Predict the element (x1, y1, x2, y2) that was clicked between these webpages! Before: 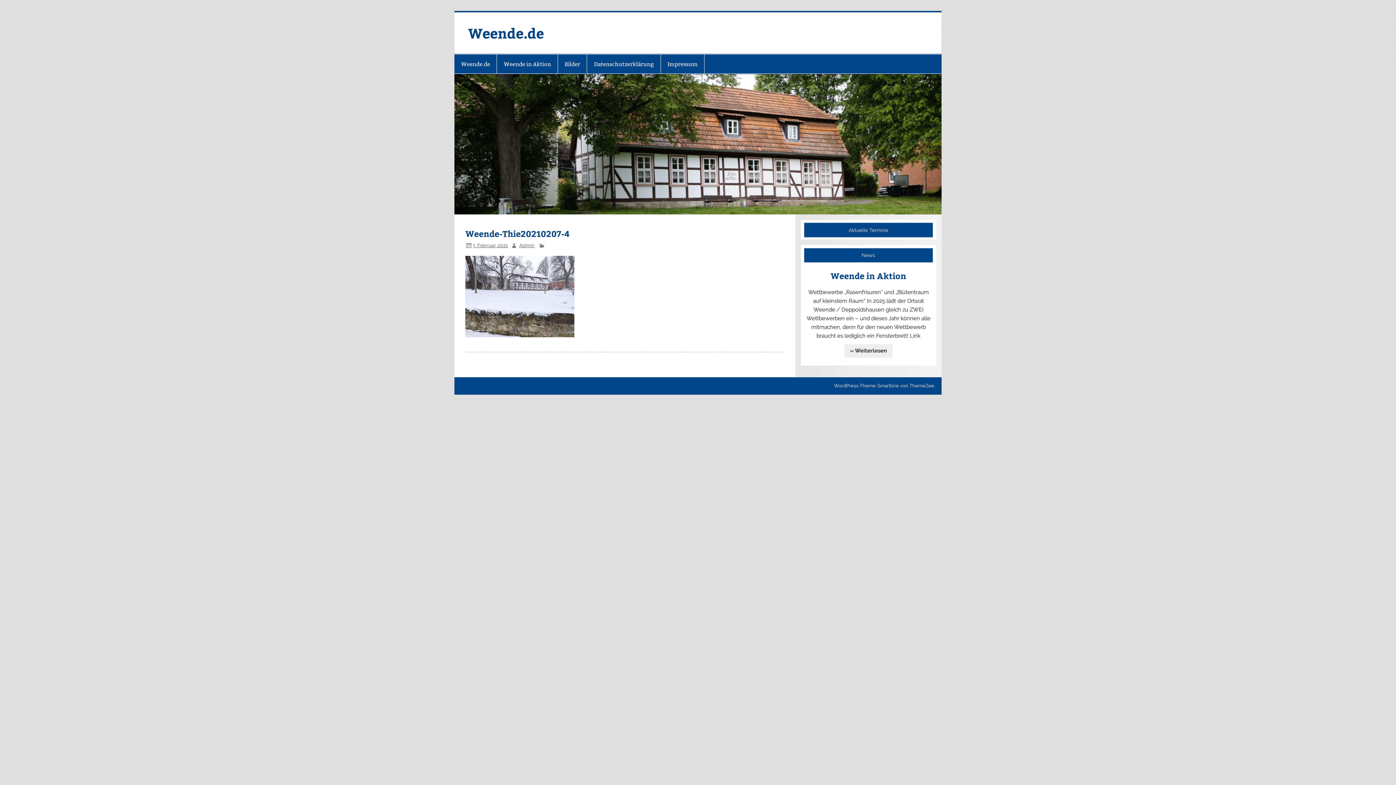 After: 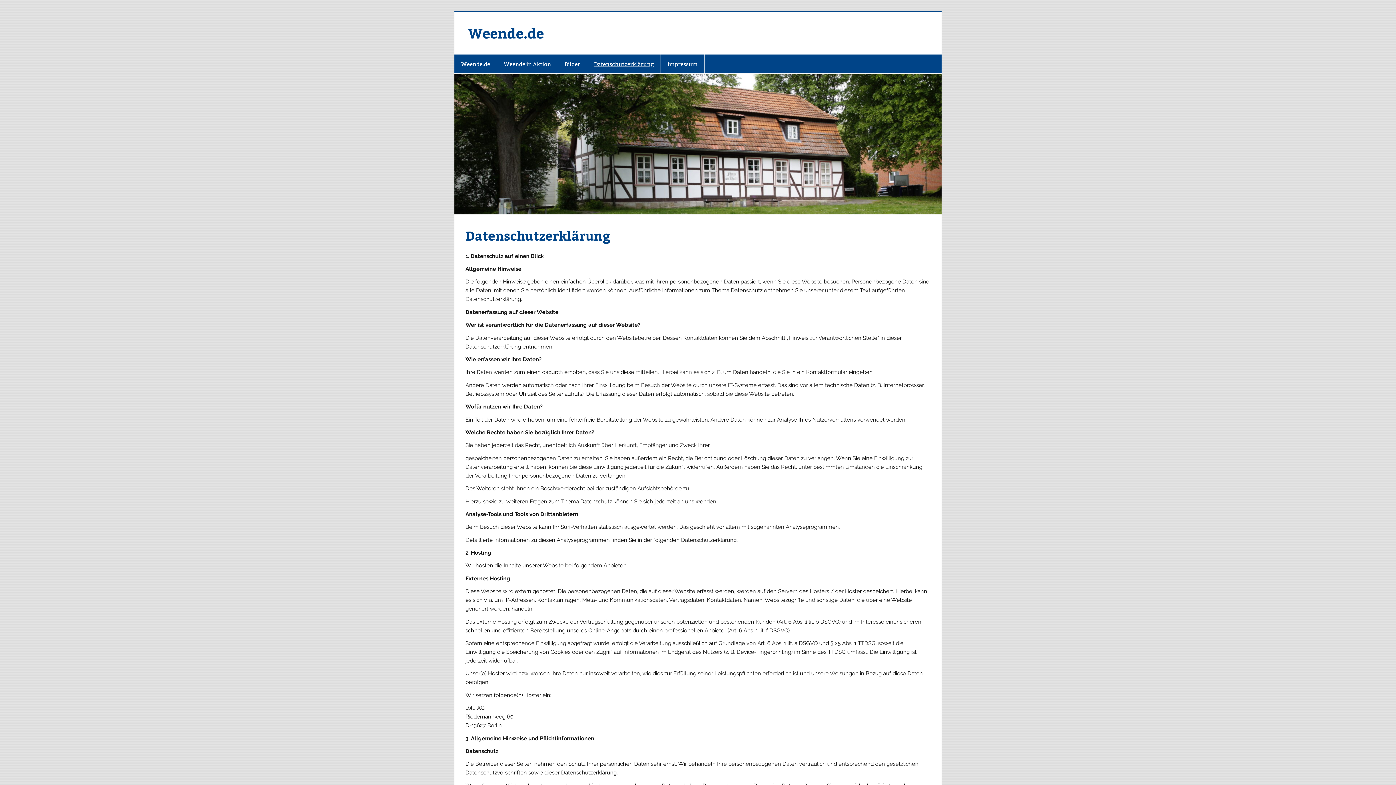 Action: label: Datenschutzerklärung bbox: (587, 54, 660, 73)